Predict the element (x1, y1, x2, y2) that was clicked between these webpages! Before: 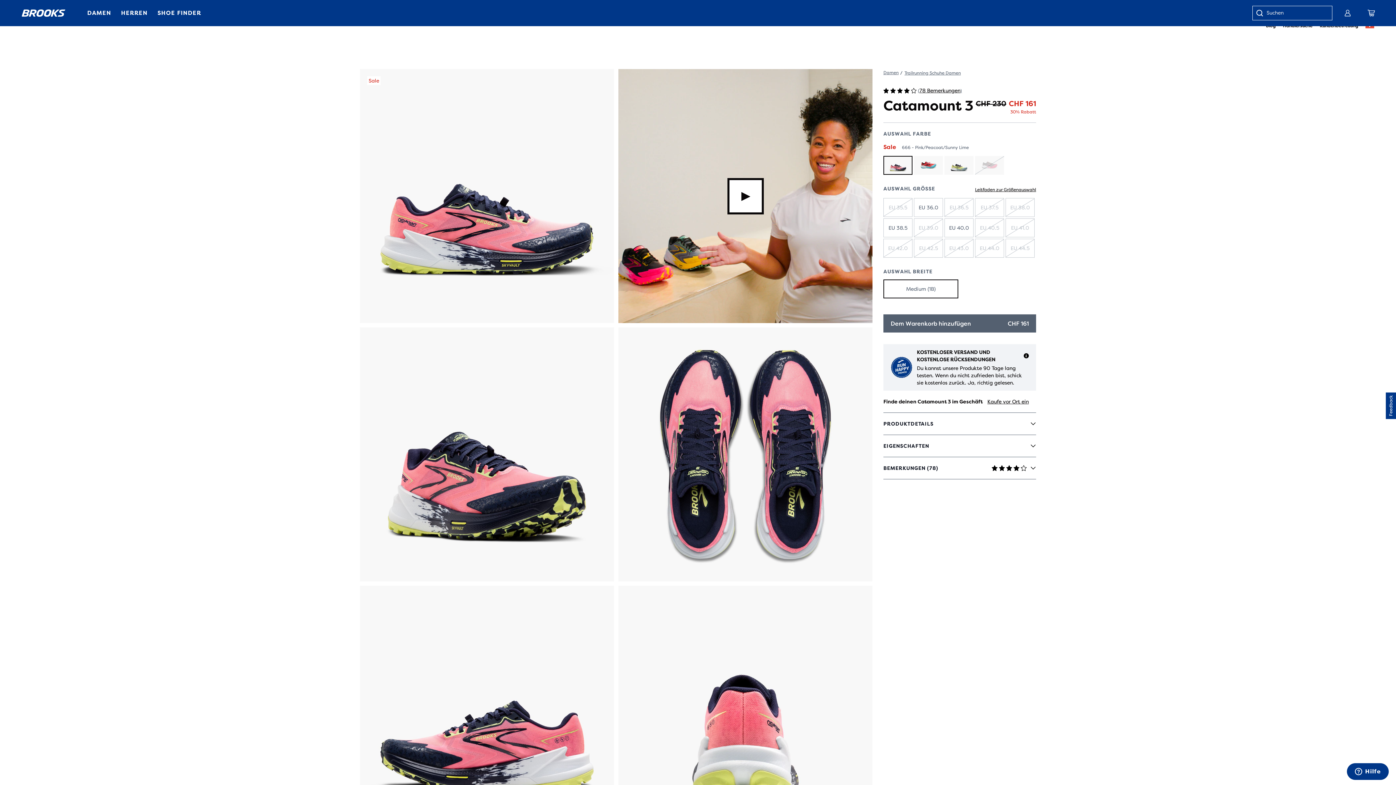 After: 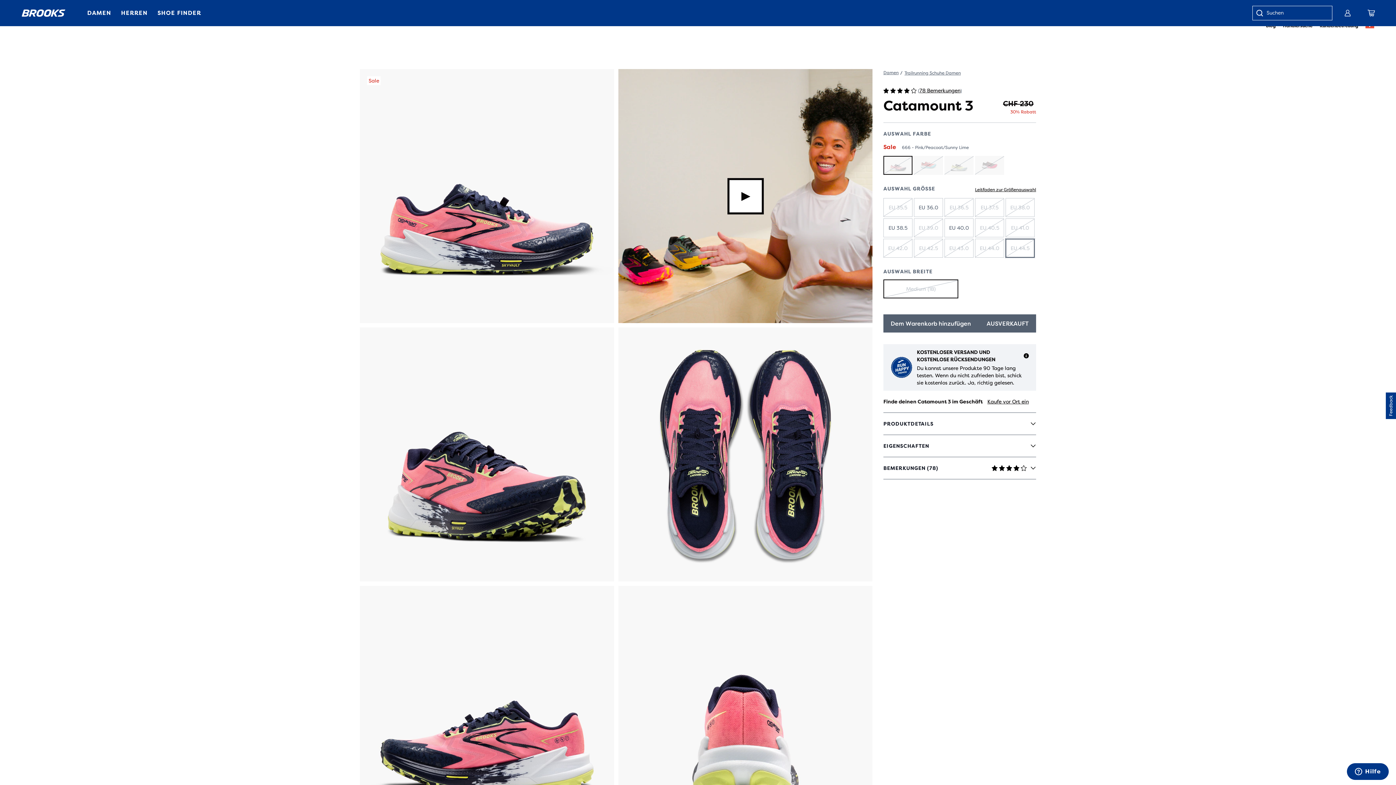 Action: label: AUSVERKAUFT
EU 44.5 bbox: (1005, 238, 1034, 257)